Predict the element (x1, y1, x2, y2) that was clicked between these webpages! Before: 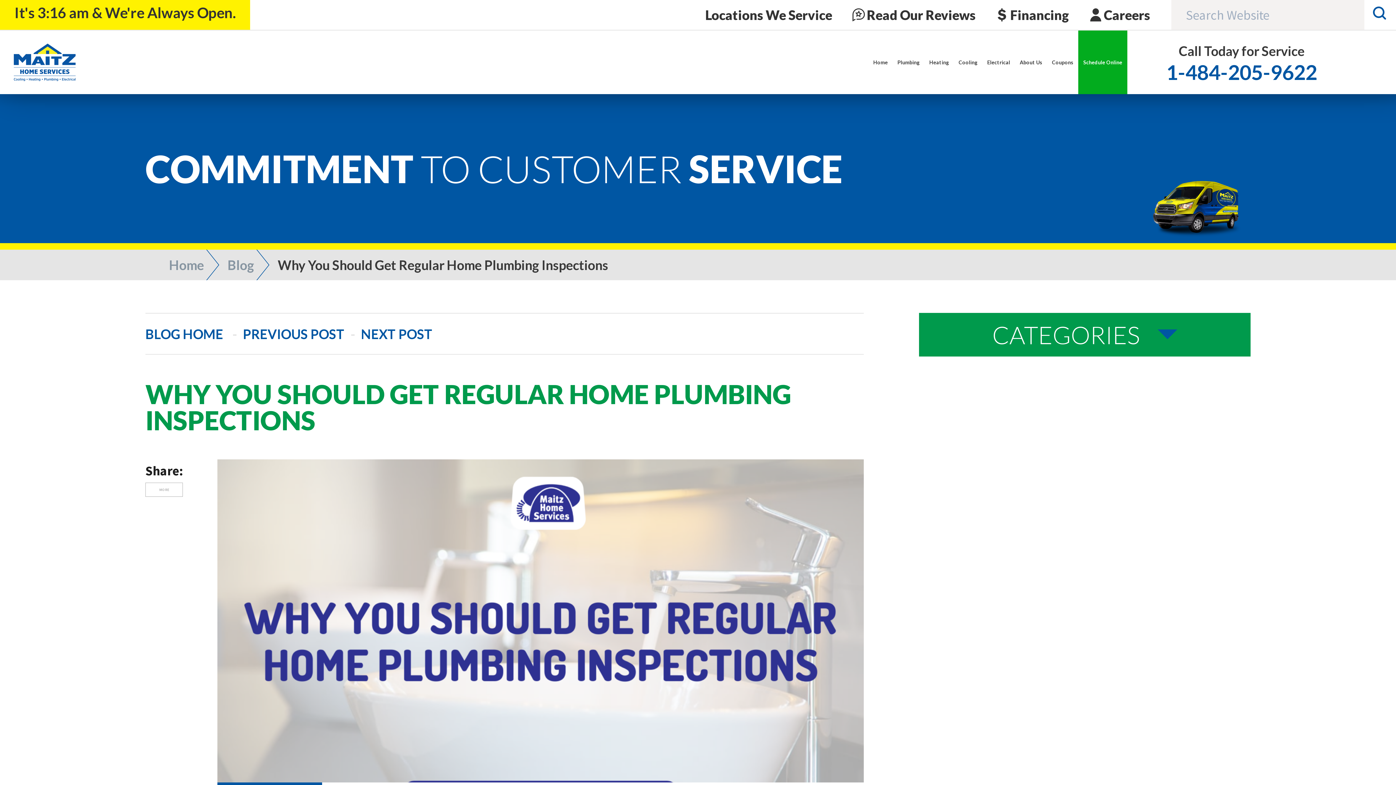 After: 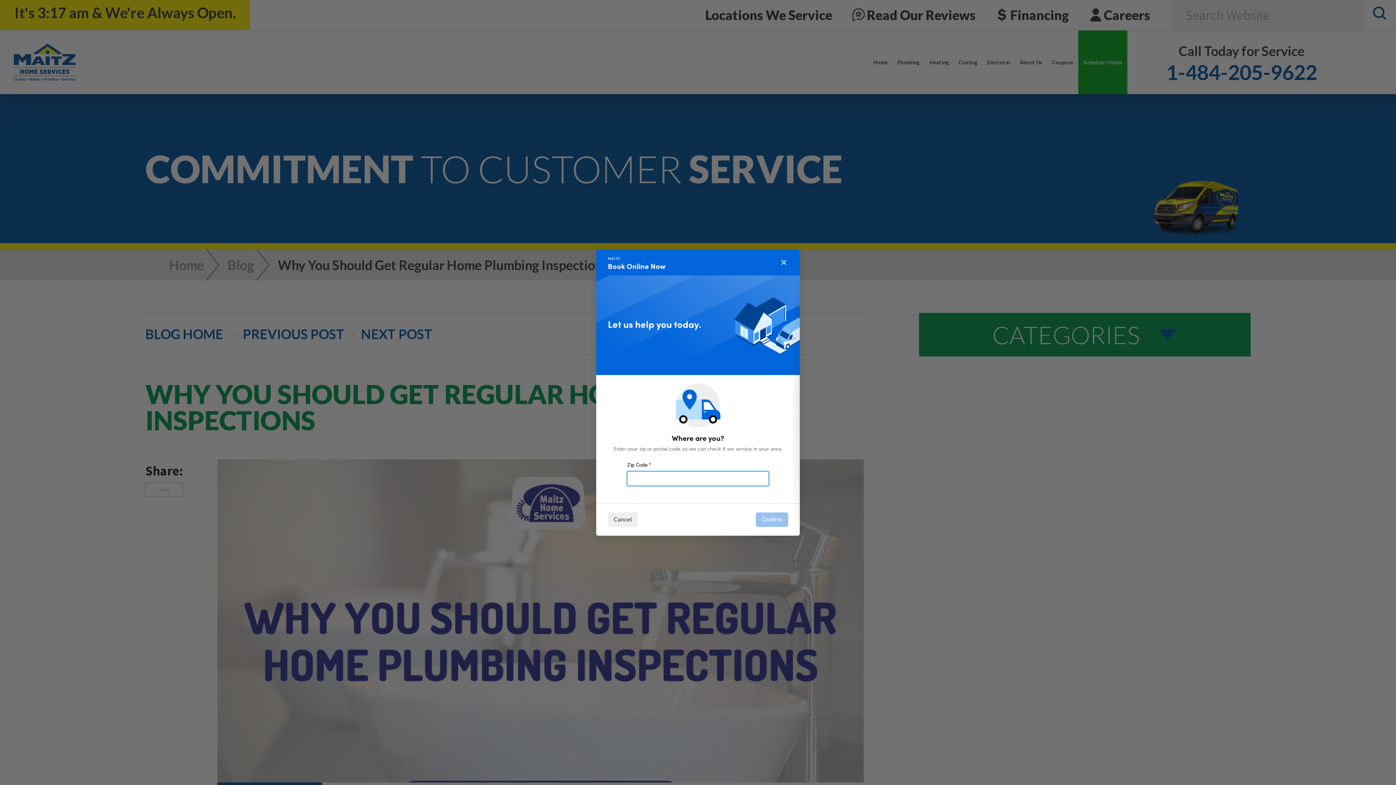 Action: label: Schedule Online bbox: (1078, 30, 1127, 94)